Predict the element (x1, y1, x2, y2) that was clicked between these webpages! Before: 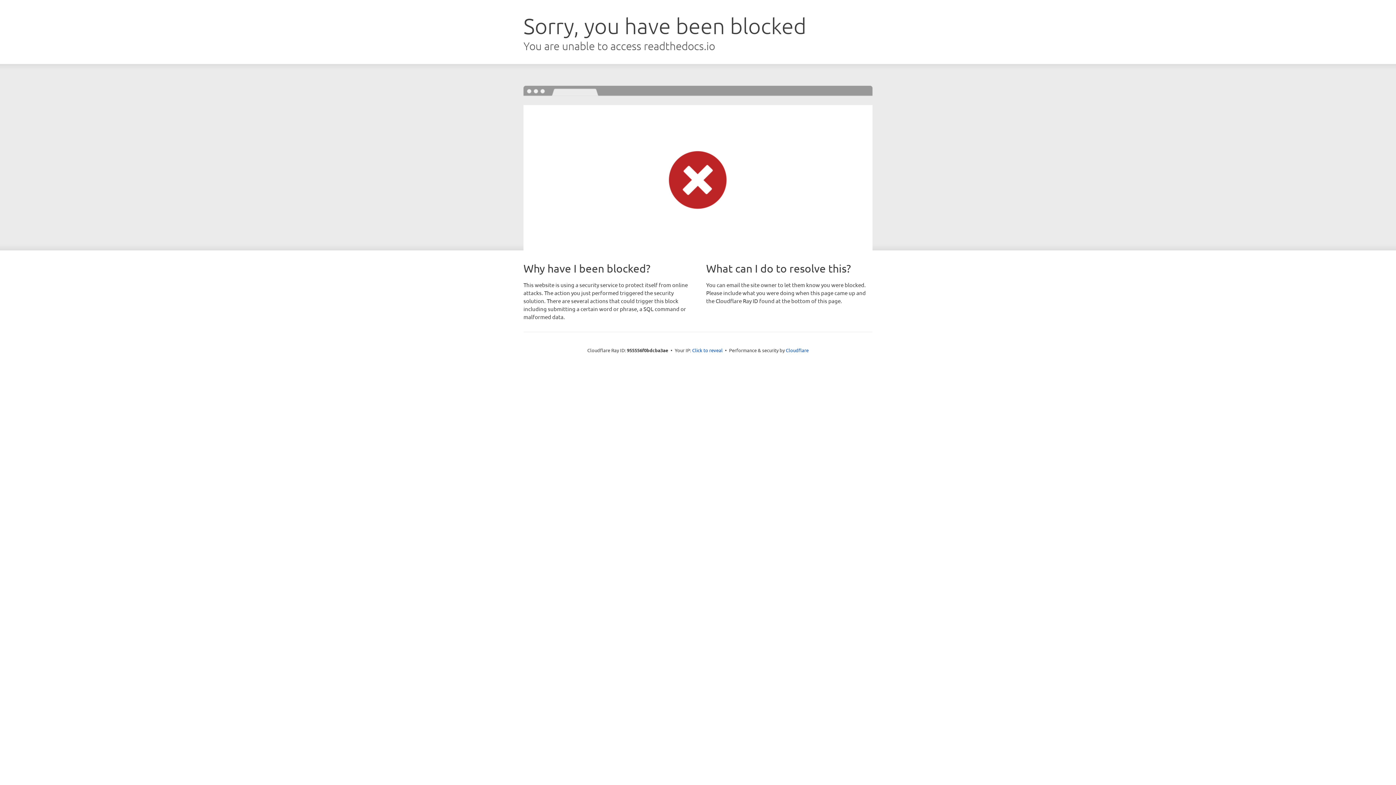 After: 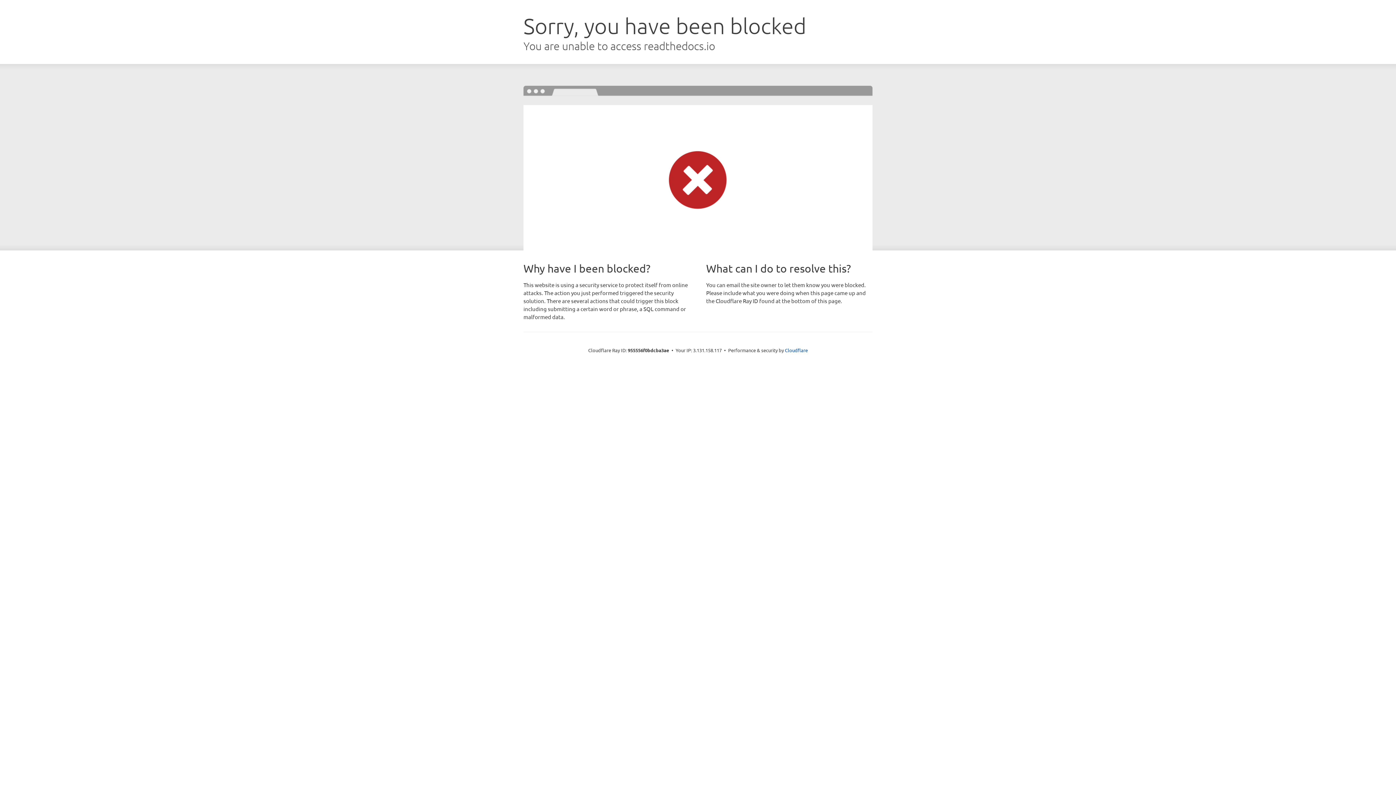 Action: label: Click to reveal bbox: (692, 346, 722, 353)